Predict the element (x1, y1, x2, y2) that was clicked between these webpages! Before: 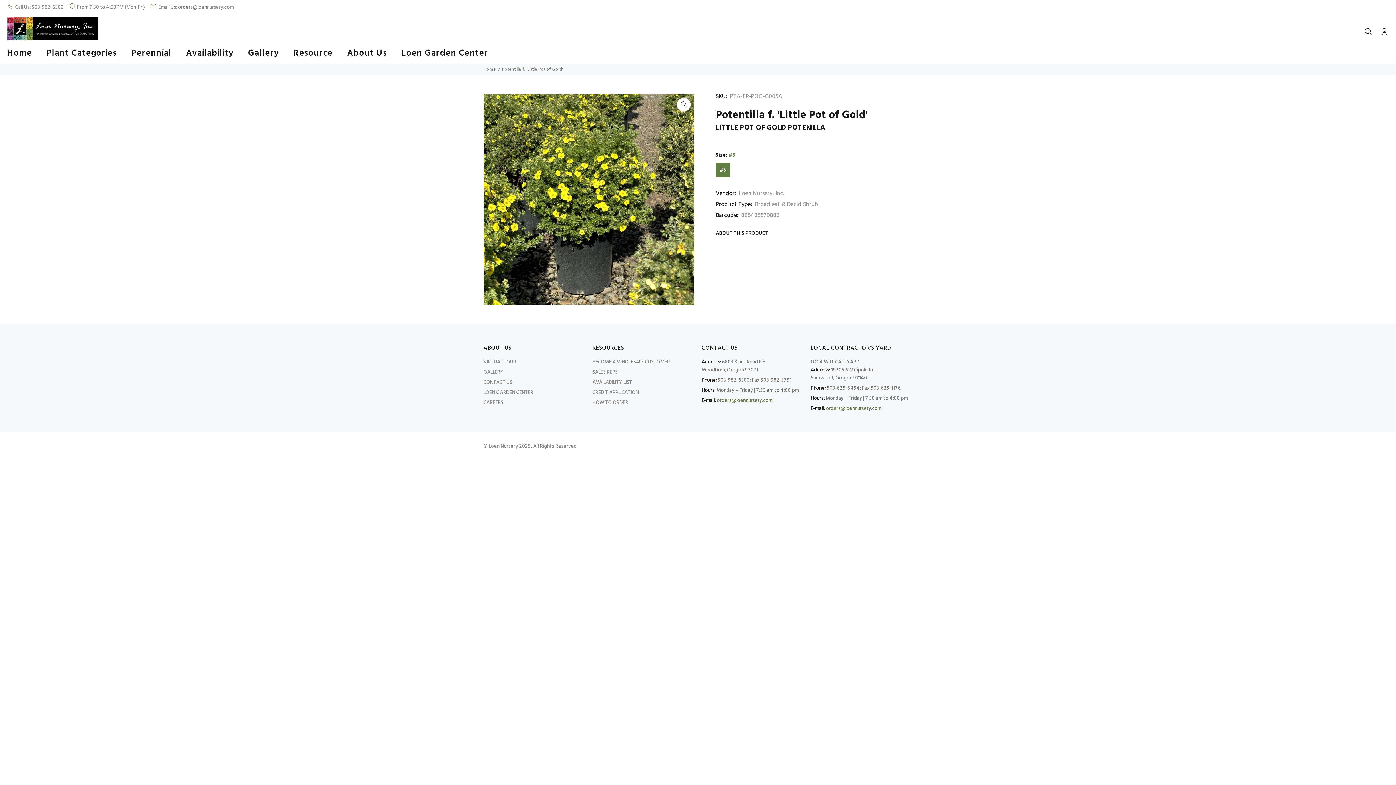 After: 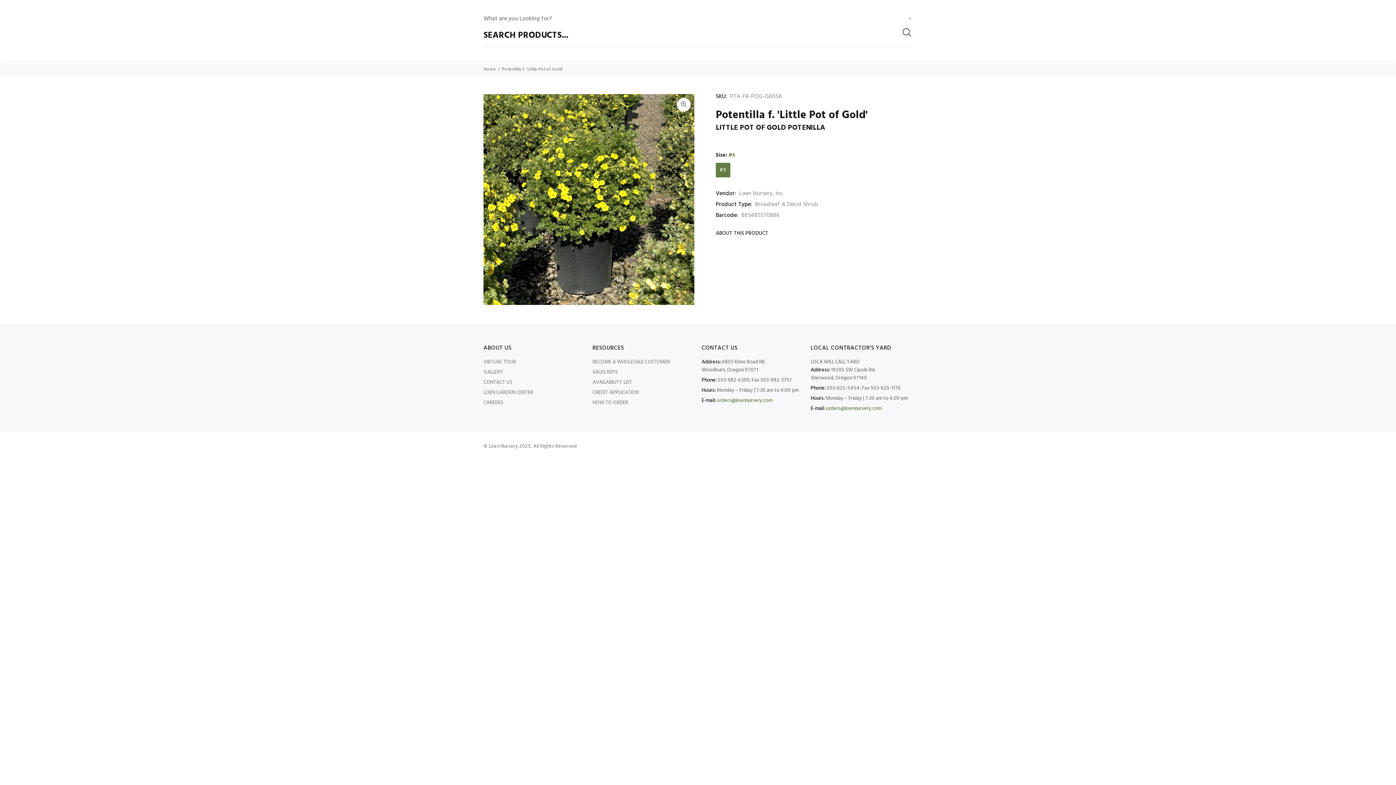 Action: bbox: (1364, 25, 1376, 39)